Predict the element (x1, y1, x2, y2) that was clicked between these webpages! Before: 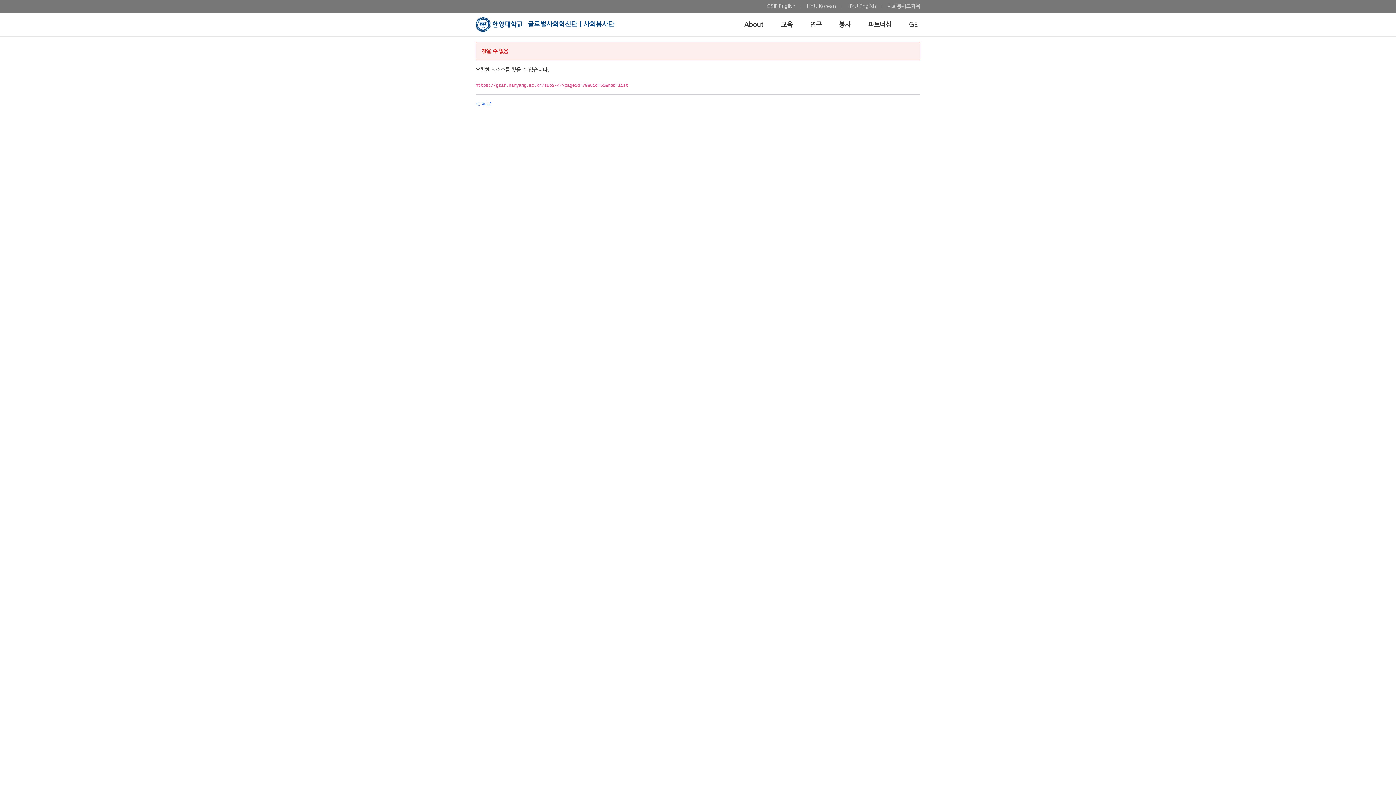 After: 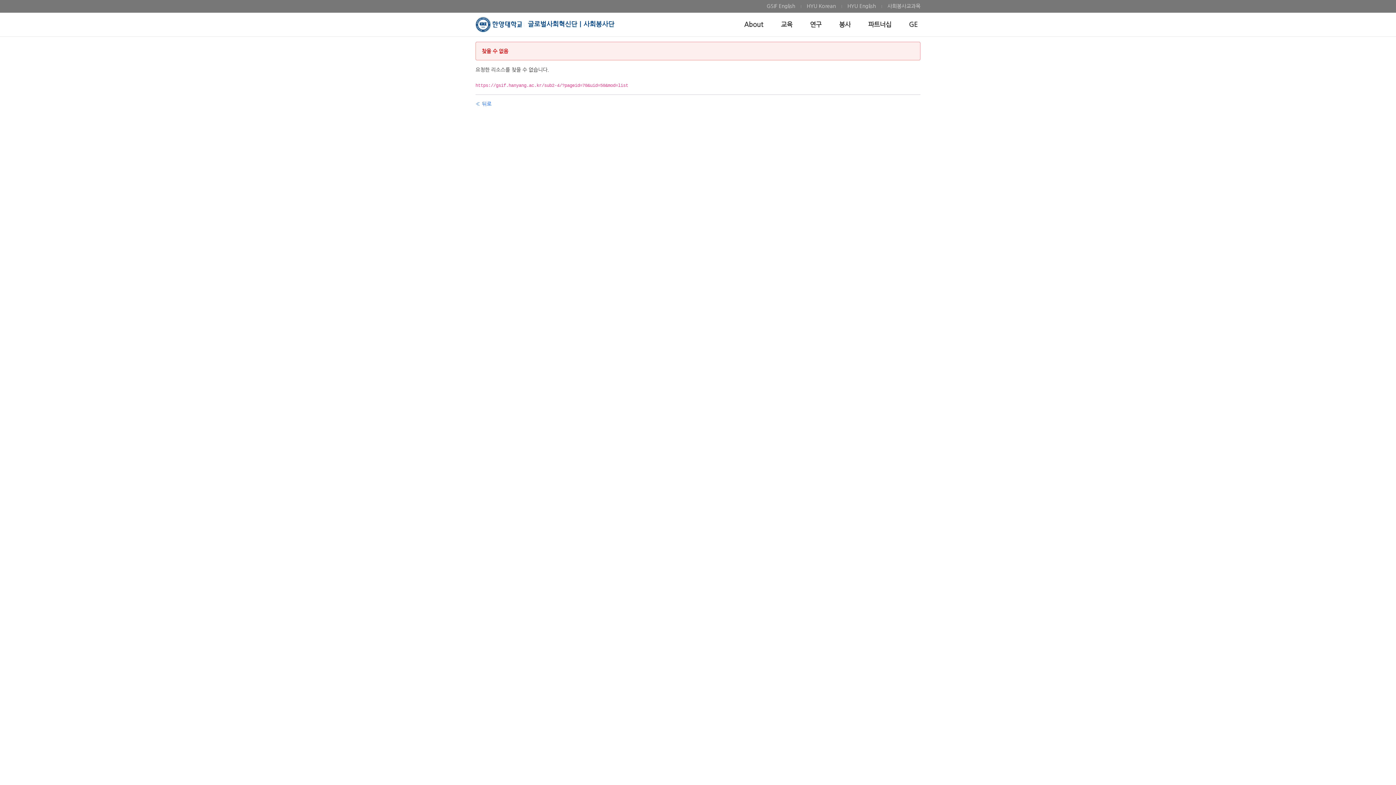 Action: bbox: (801, 2, 841, 10) label: HYU Korean